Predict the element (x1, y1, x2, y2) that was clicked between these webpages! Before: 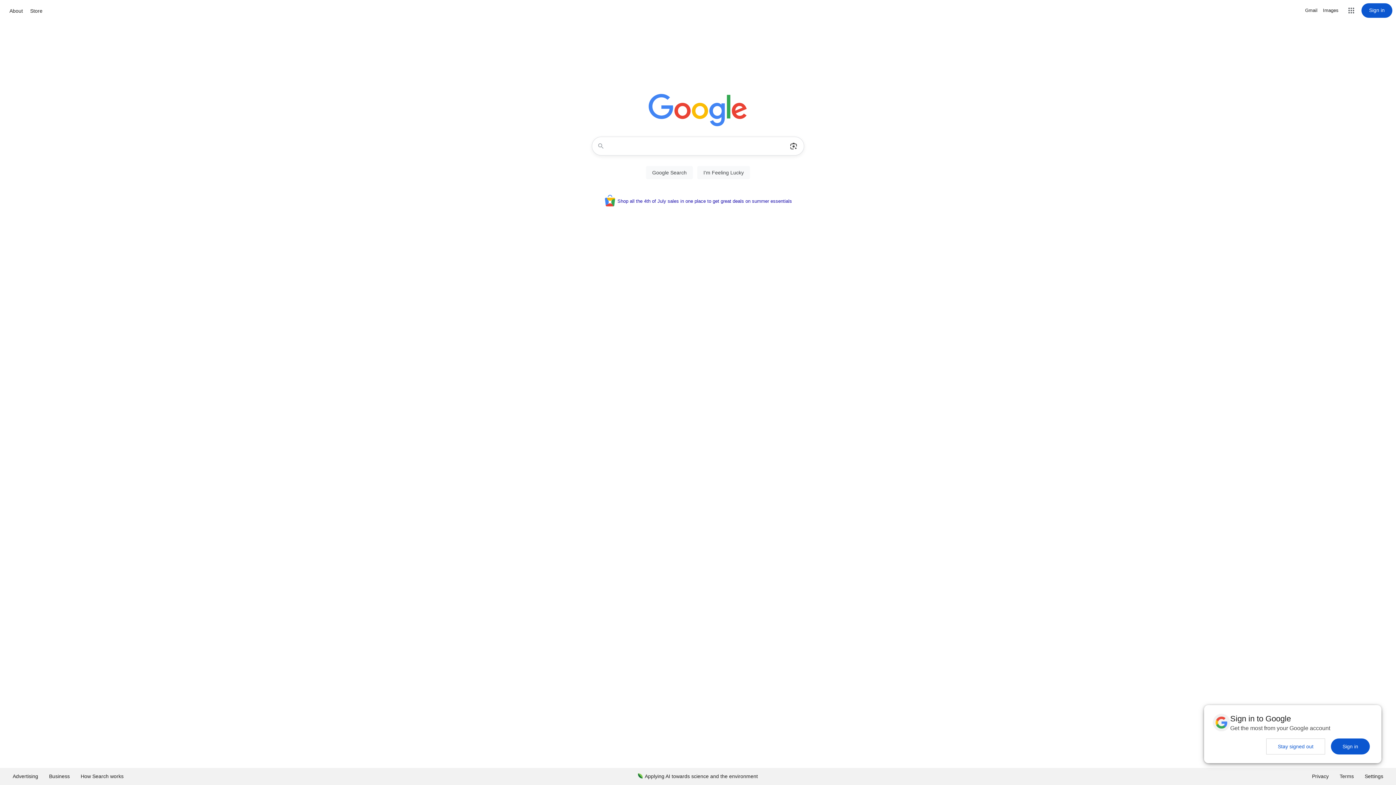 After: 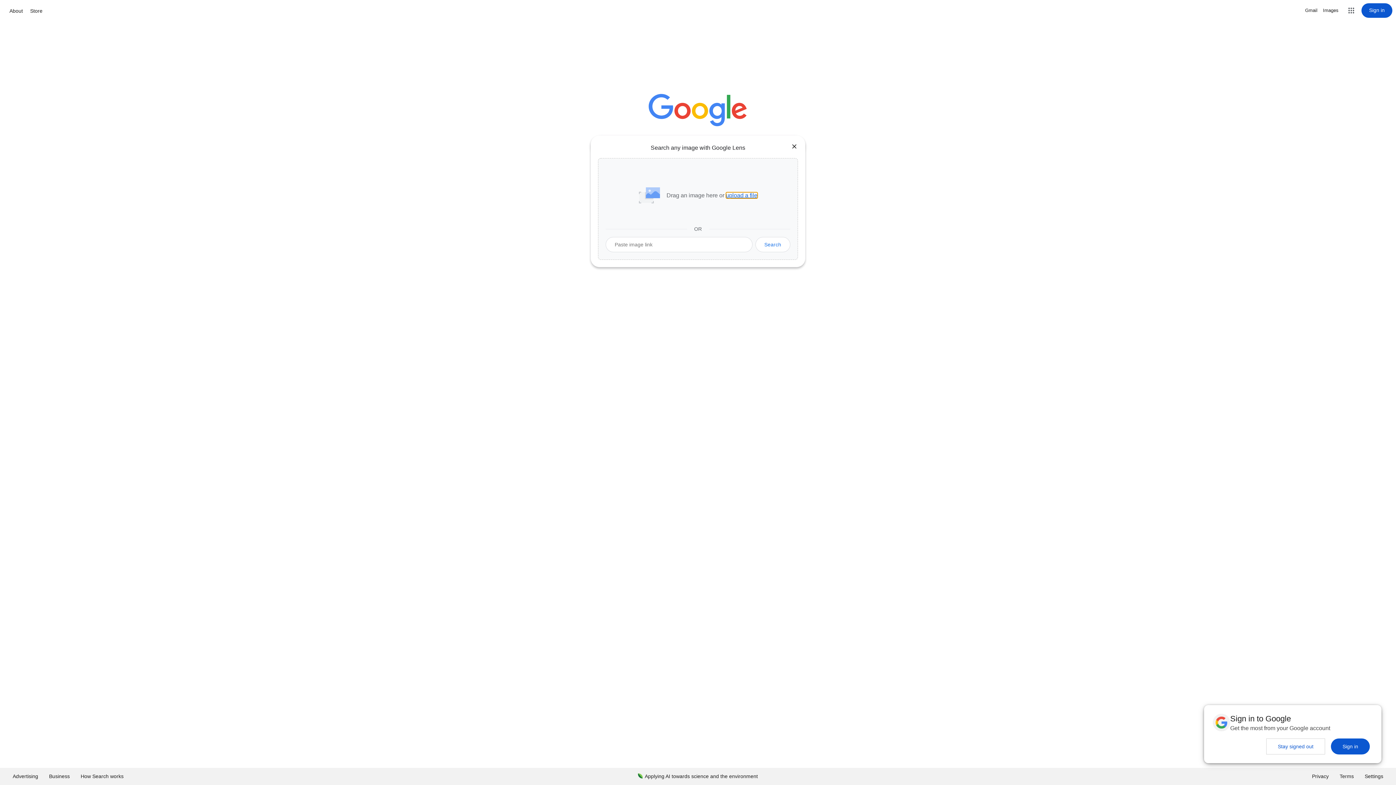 Action: label: Search by image bbox: (786, 137, 801, 155)